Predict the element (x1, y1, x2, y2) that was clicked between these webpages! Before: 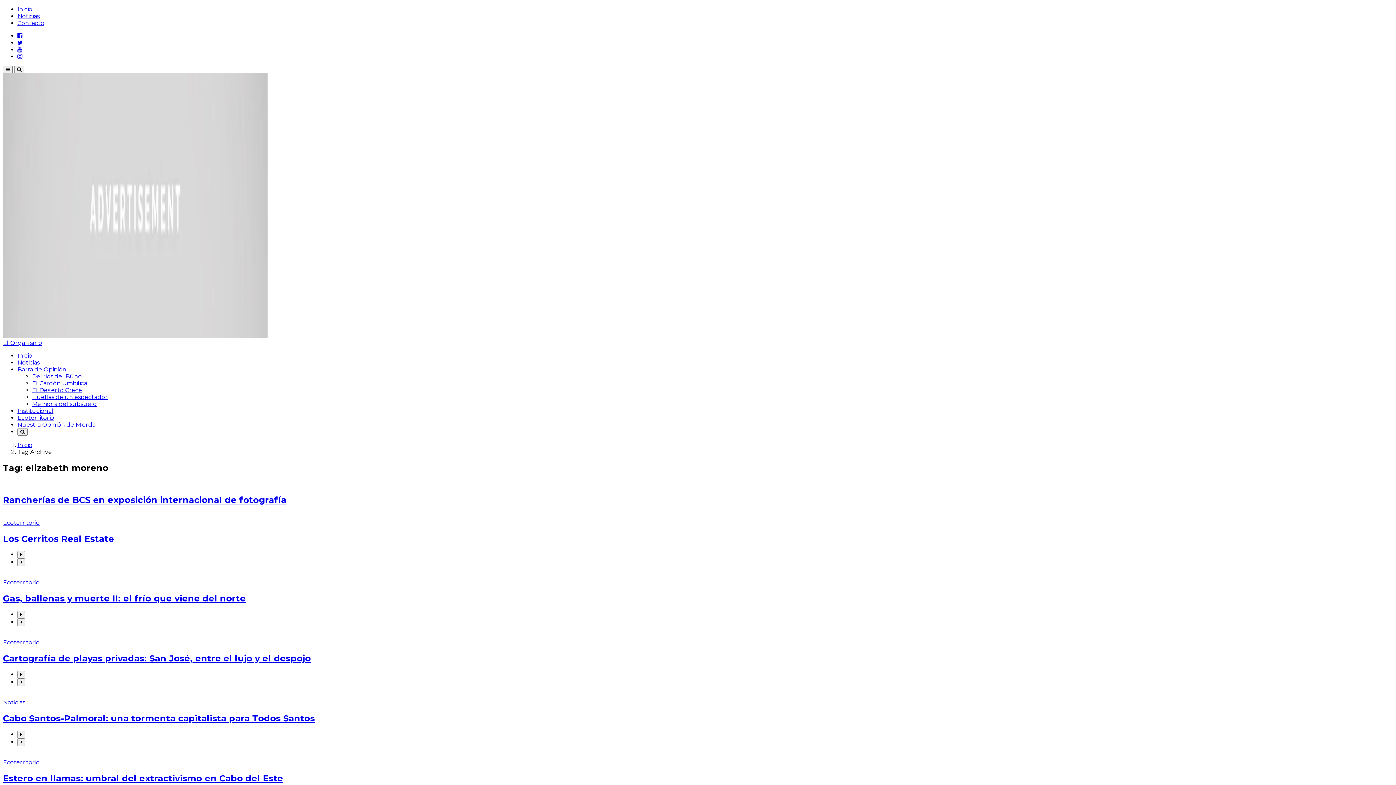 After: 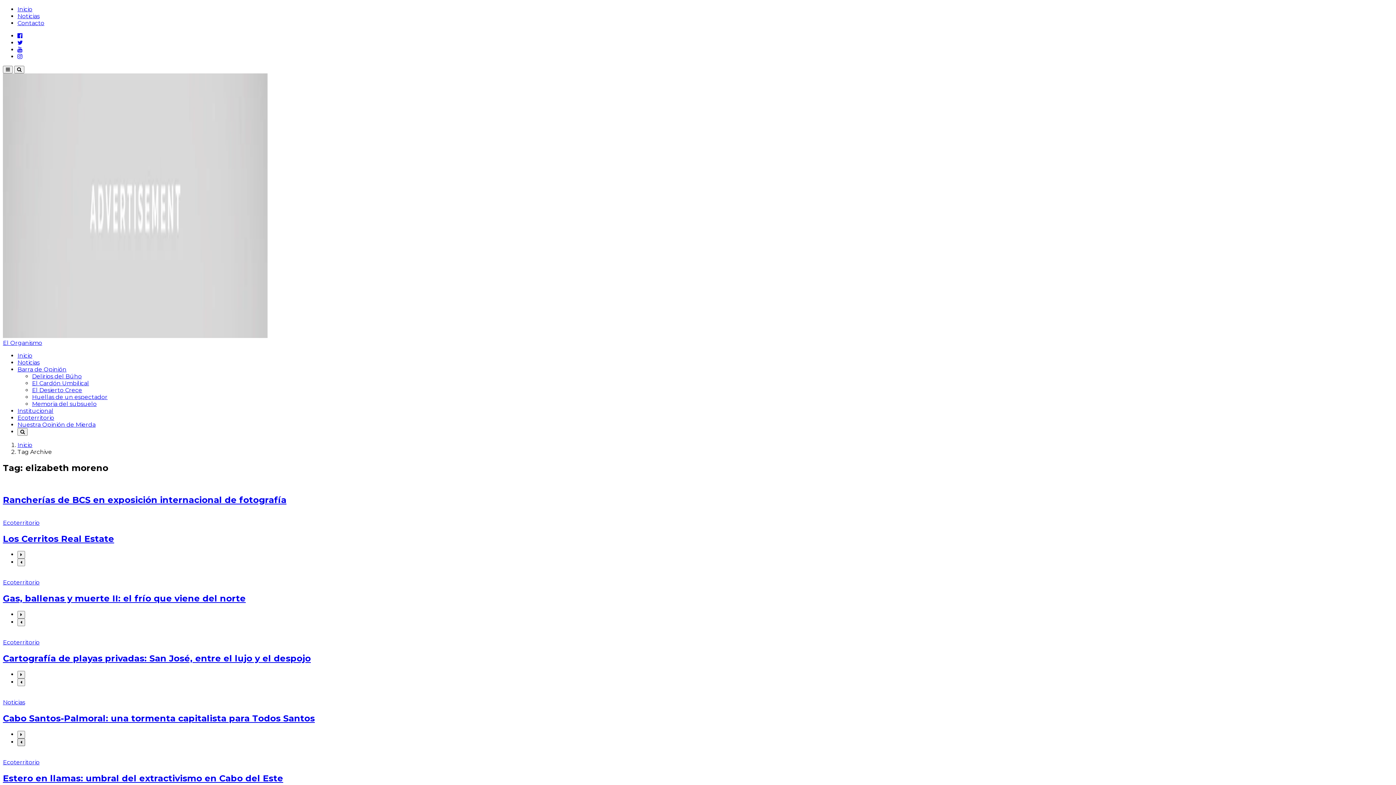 Action: bbox: (17, 738, 25, 746)